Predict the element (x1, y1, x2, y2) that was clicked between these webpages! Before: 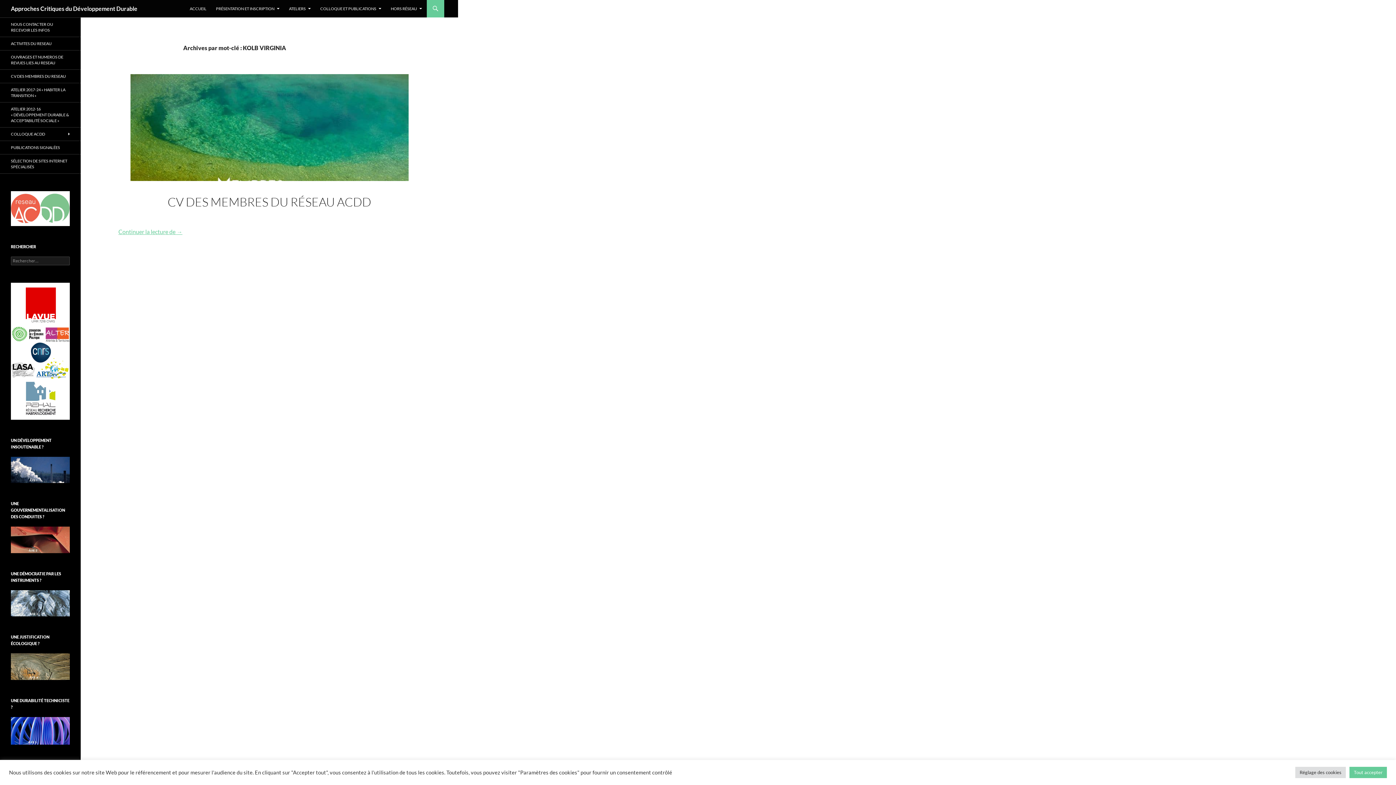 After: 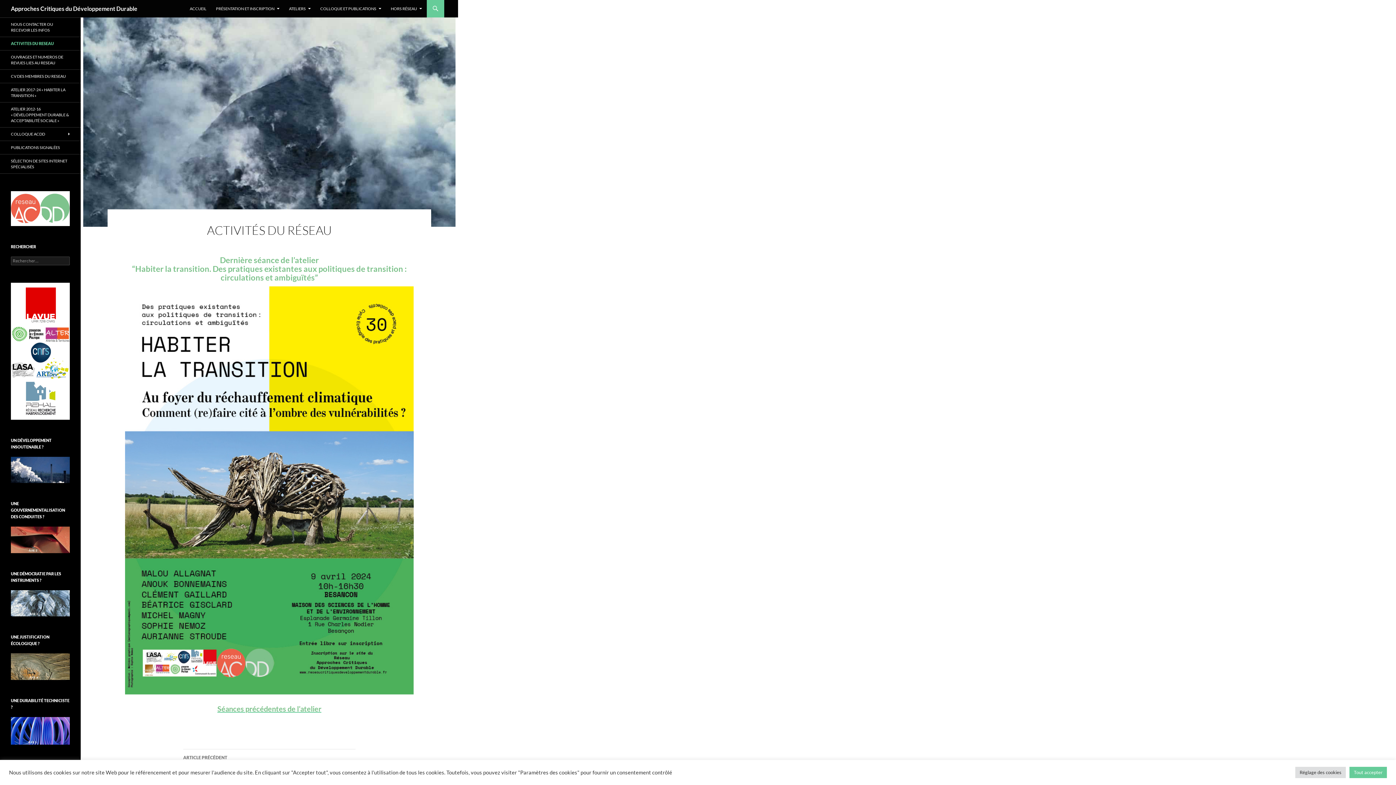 Action: bbox: (0, 37, 80, 50) label: ACTIVITES DU RESEAU